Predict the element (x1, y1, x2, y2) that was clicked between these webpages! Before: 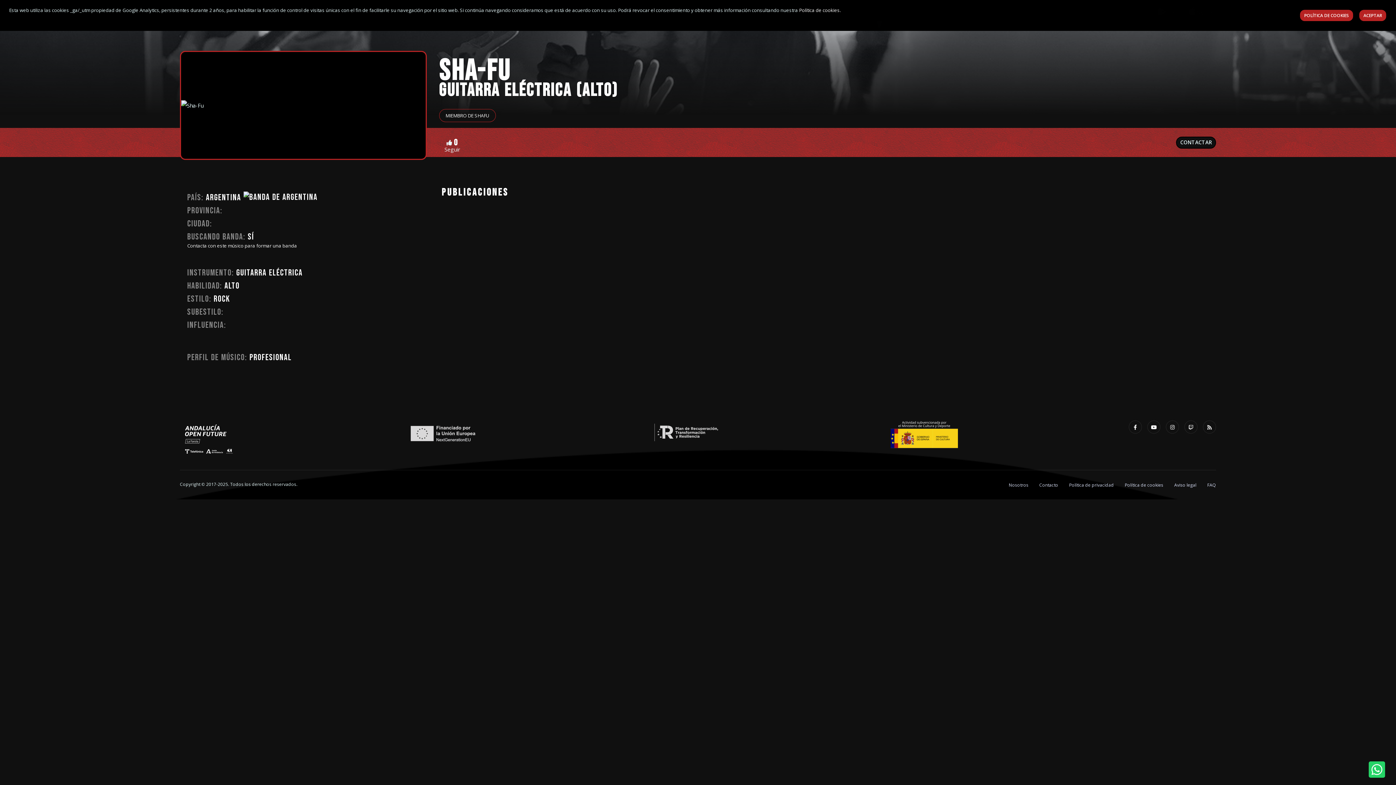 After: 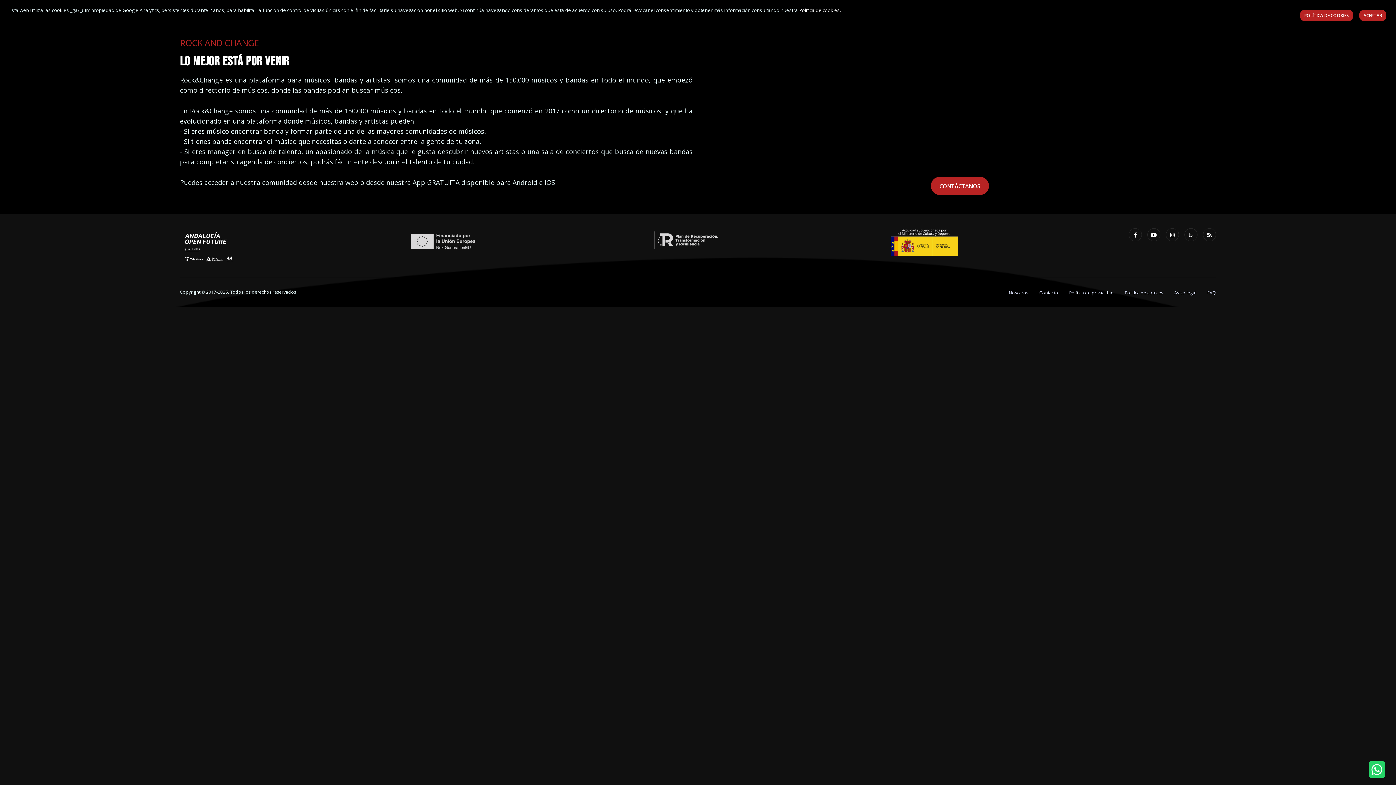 Action: bbox: (1009, 480, 1028, 490) label: Nosotros